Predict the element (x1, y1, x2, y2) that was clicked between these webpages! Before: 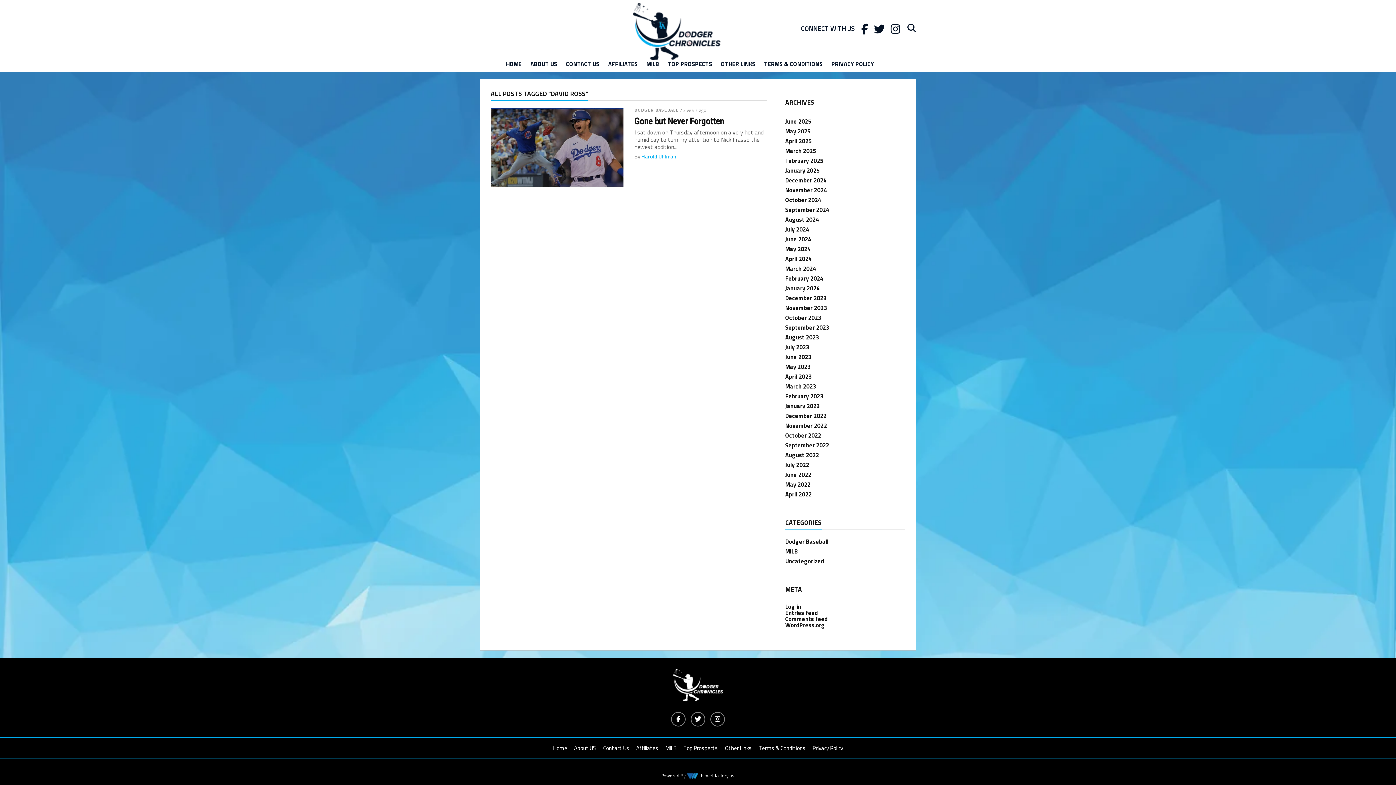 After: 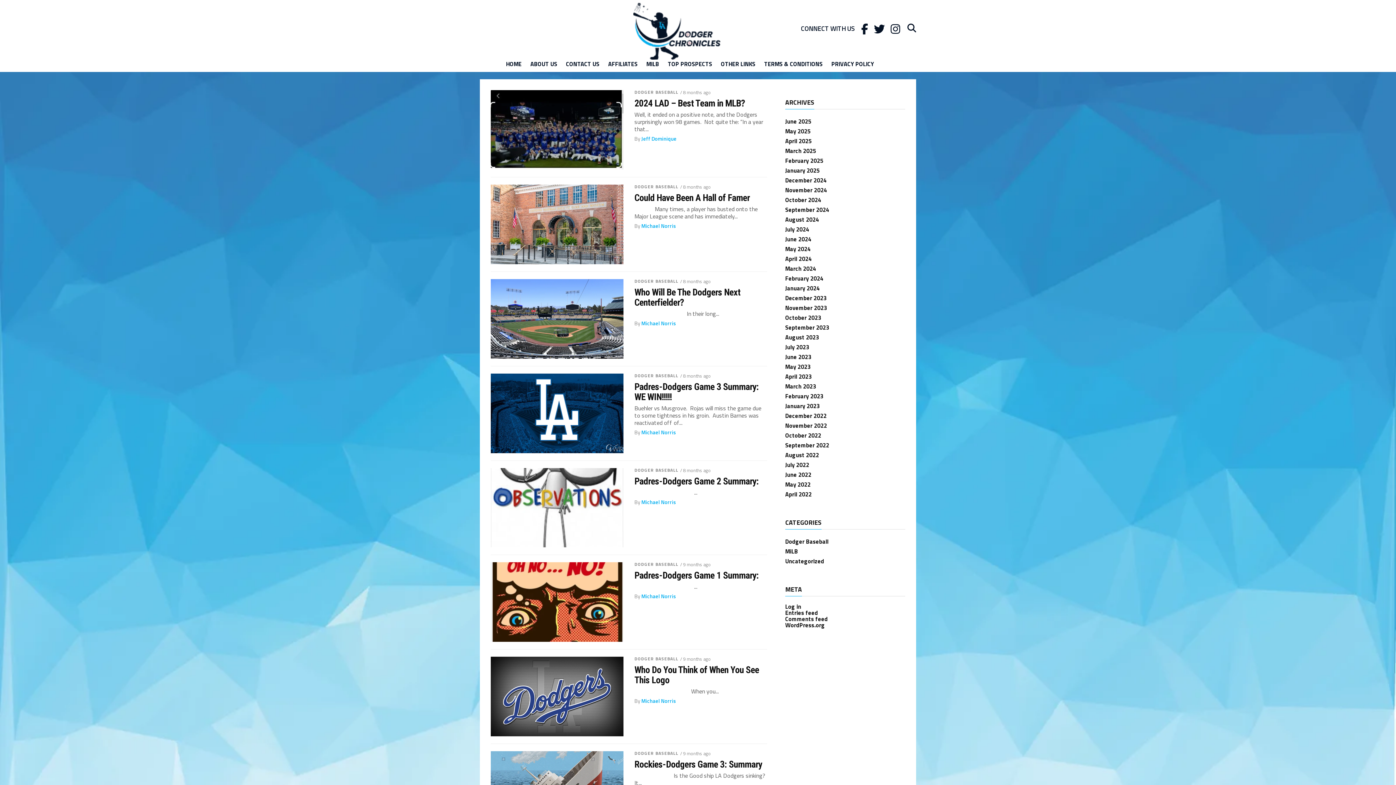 Action: label: September 2024 bbox: (785, 205, 829, 214)